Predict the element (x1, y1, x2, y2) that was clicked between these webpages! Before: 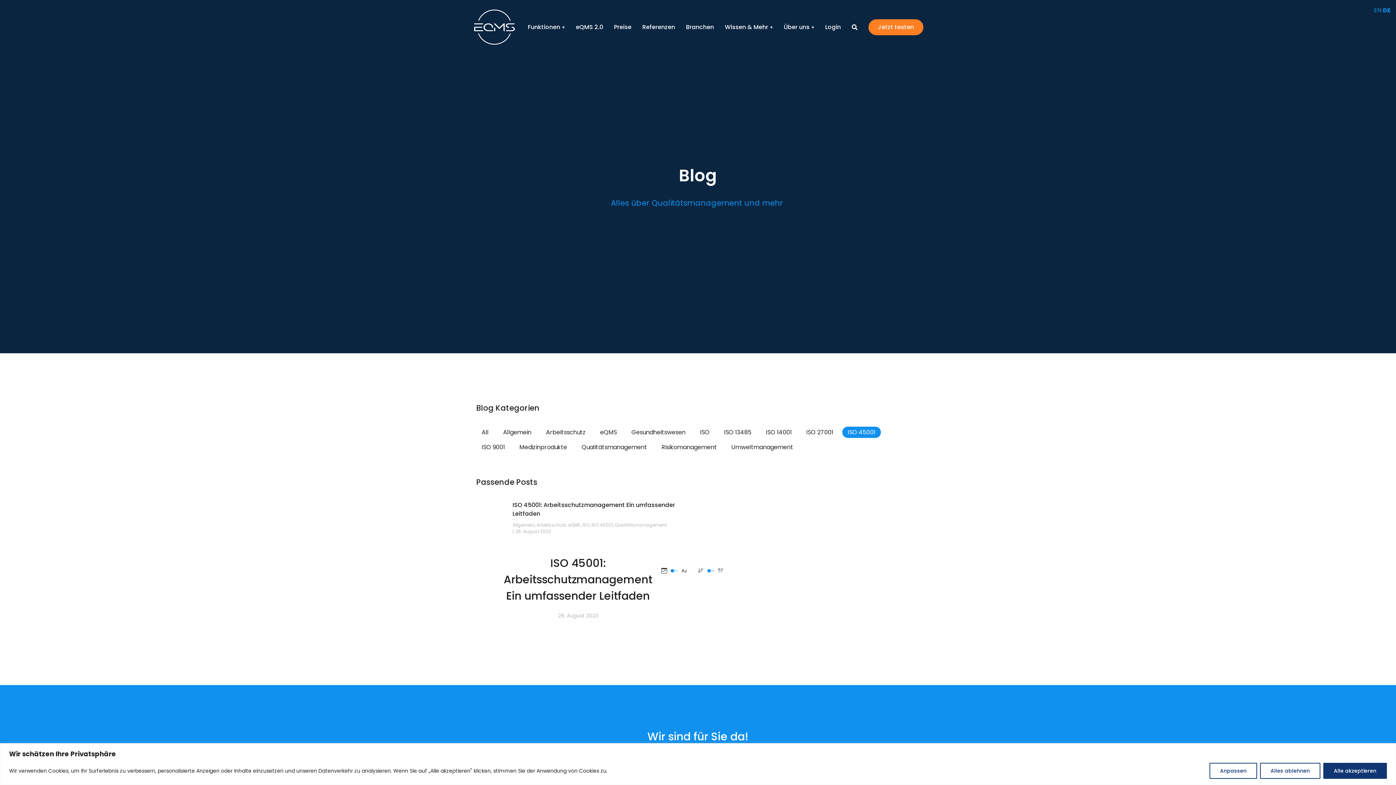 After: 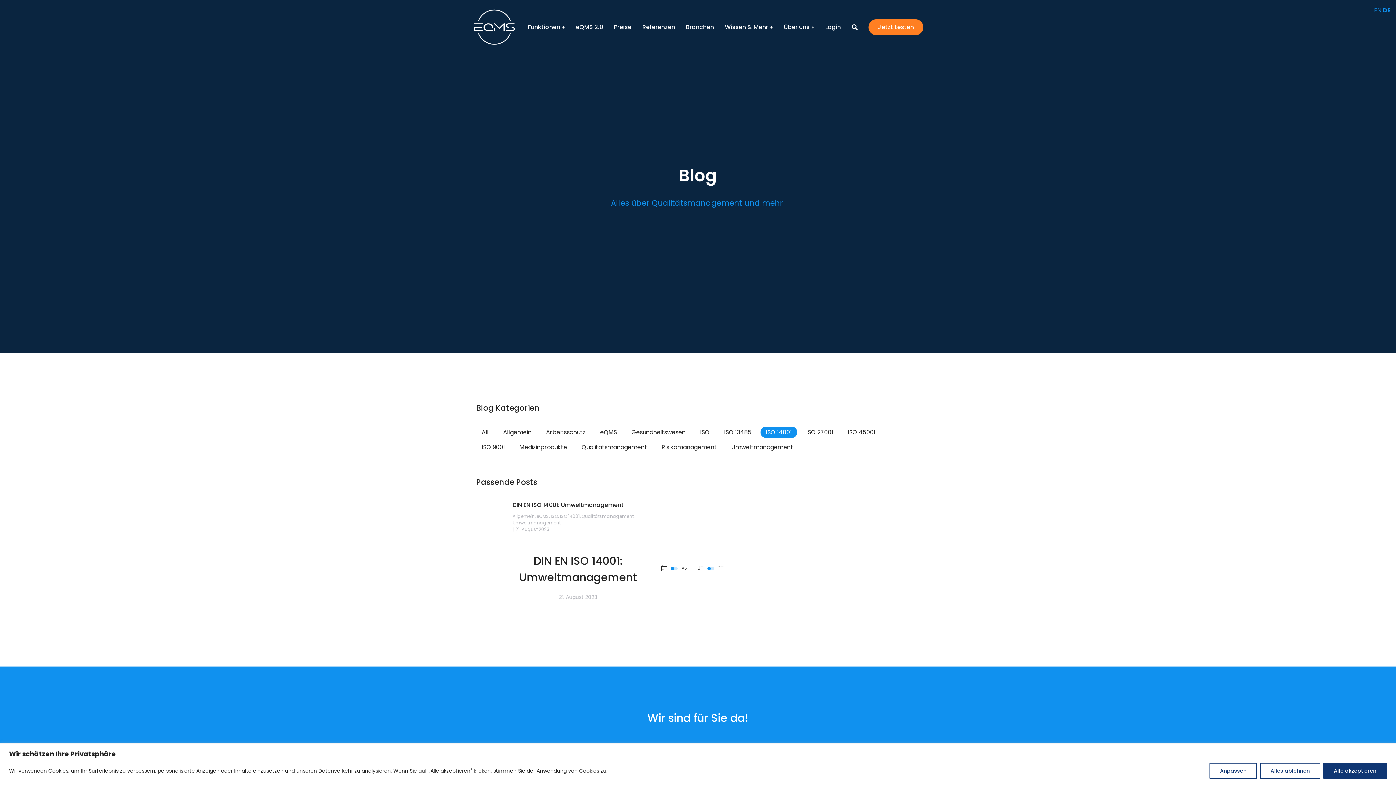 Action: label: ISO 14001 bbox: (760, 426, 797, 438)